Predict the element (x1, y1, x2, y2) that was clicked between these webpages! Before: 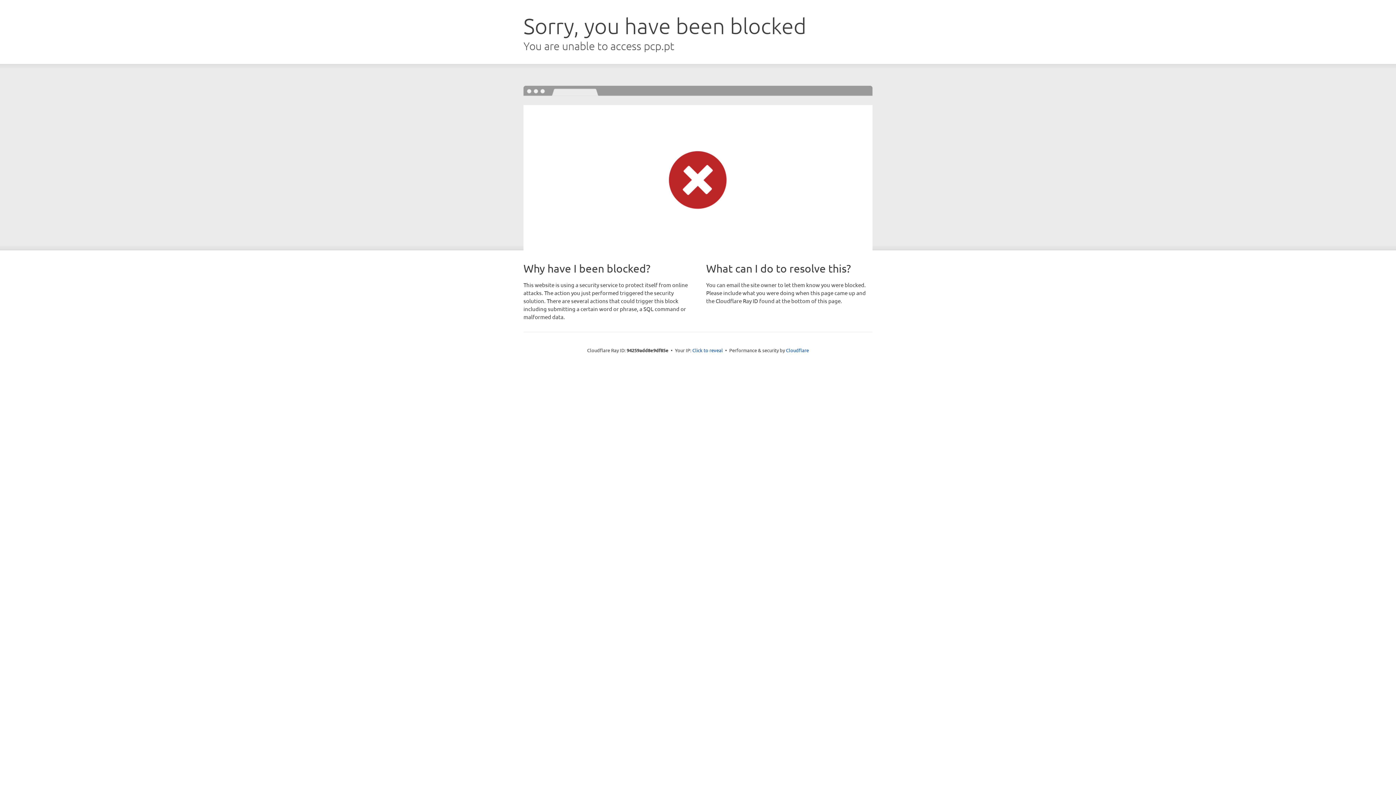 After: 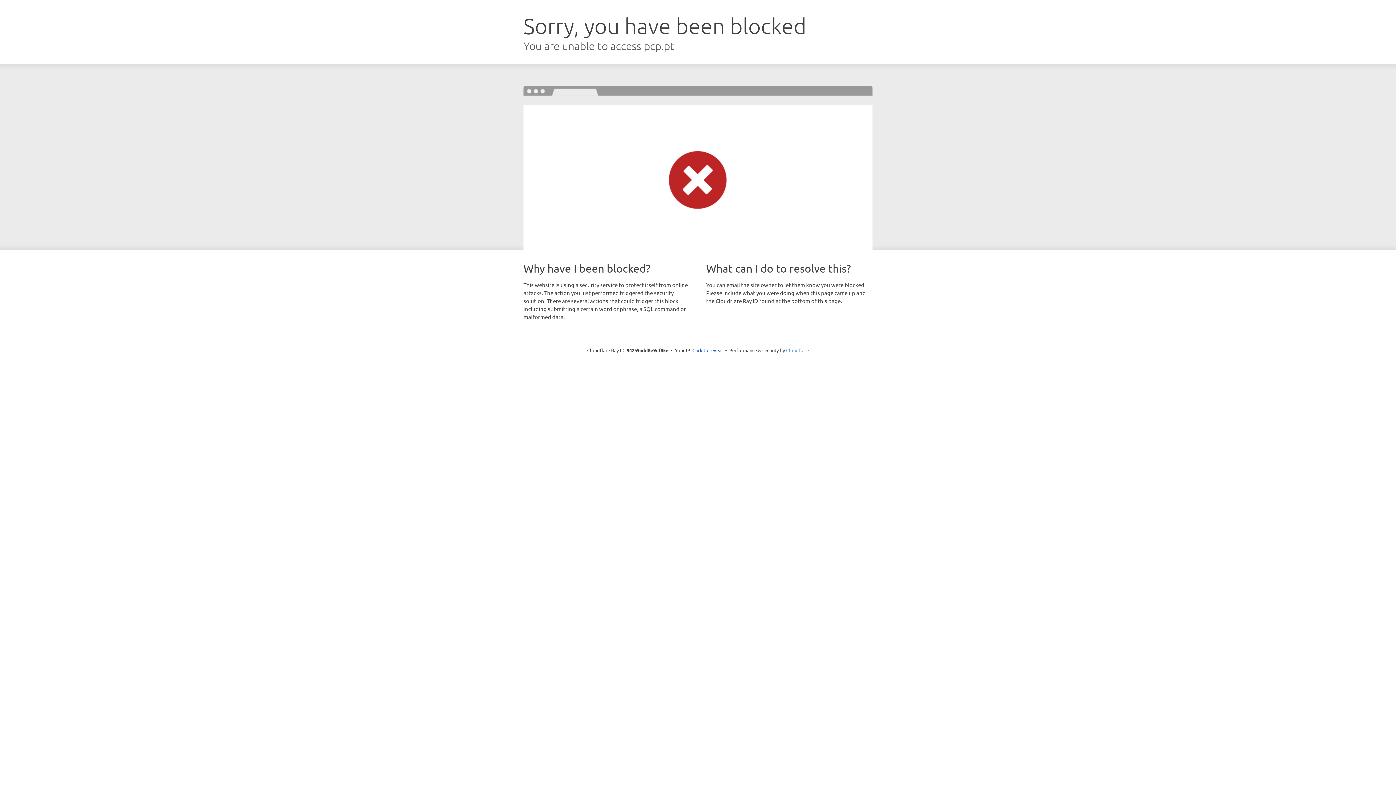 Action: label: Cloudflare bbox: (786, 347, 809, 353)